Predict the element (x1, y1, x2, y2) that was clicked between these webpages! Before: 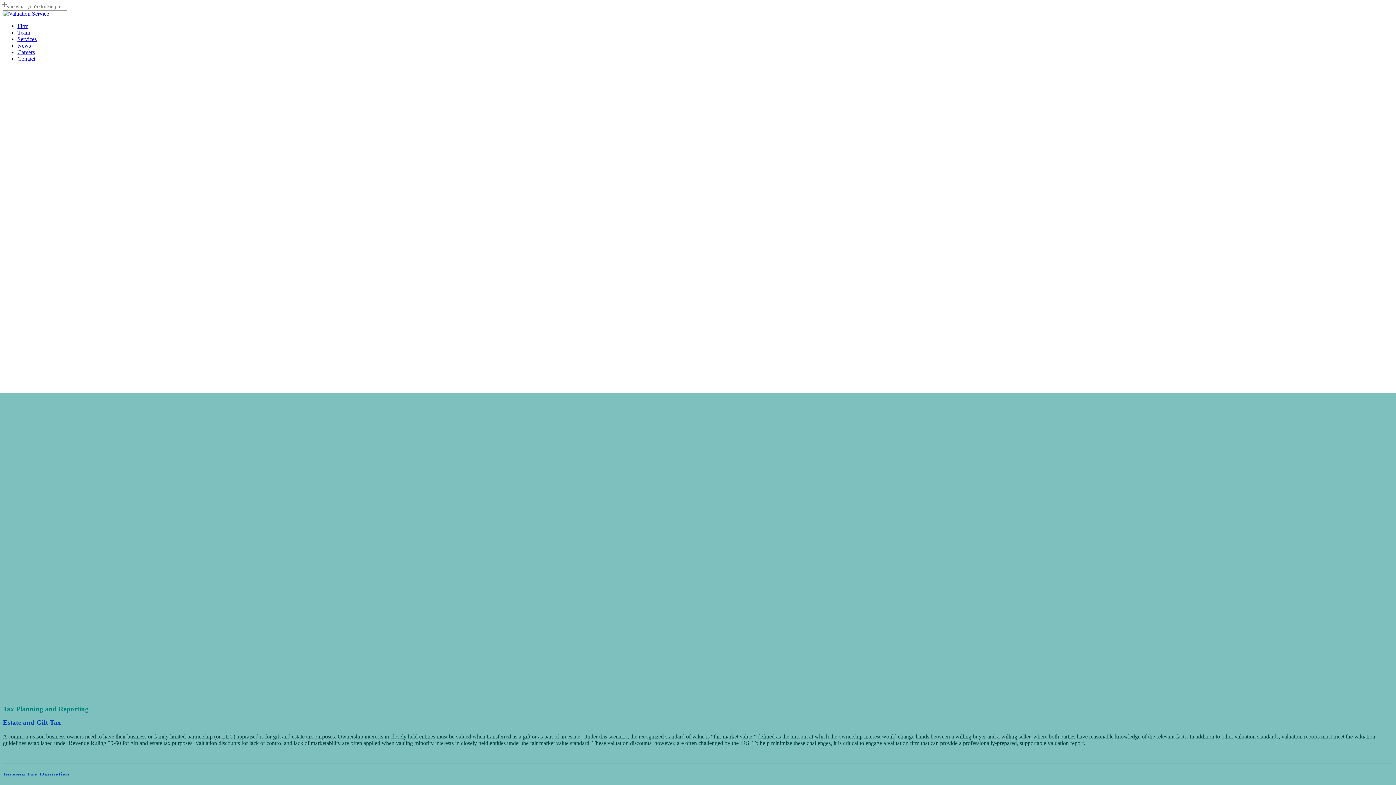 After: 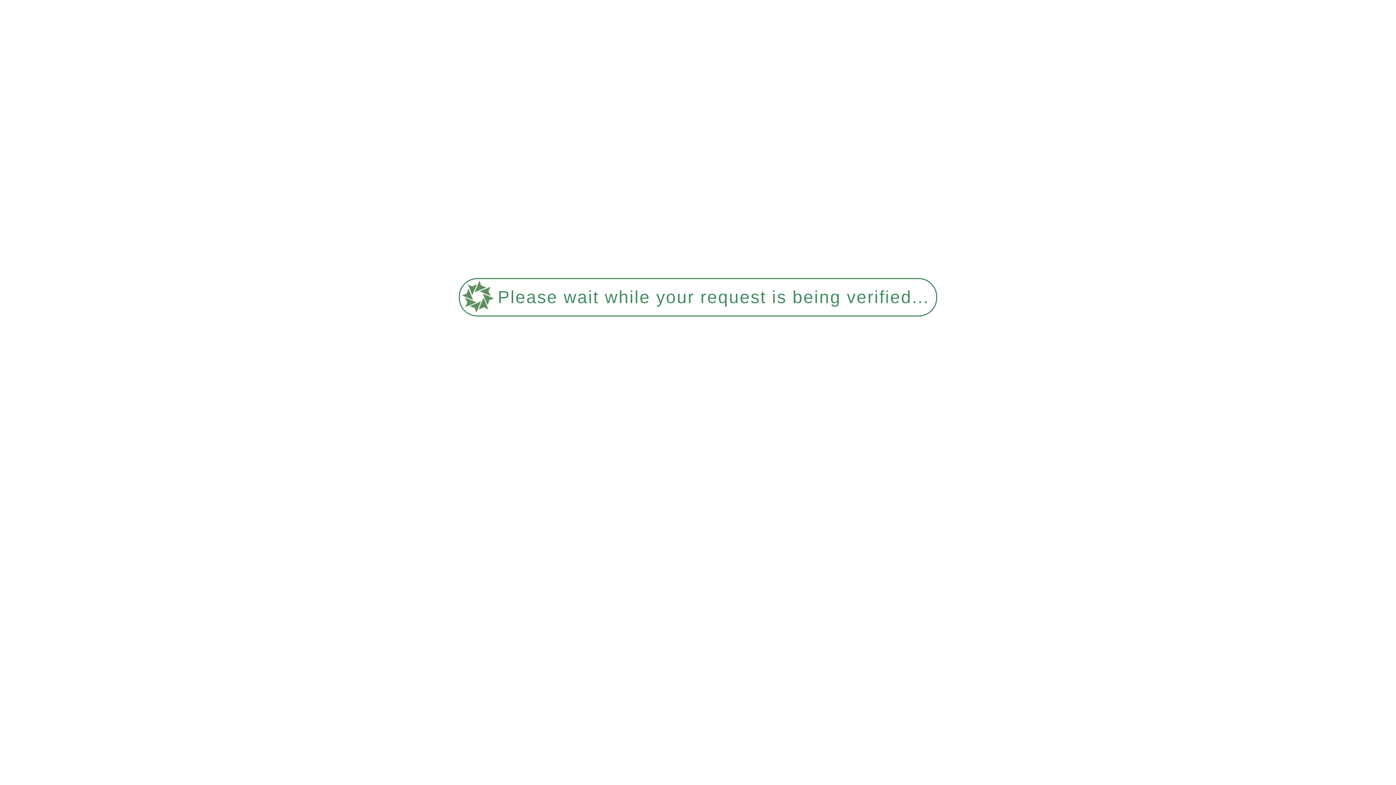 Action: label: Contact bbox: (17, 55, 35, 61)